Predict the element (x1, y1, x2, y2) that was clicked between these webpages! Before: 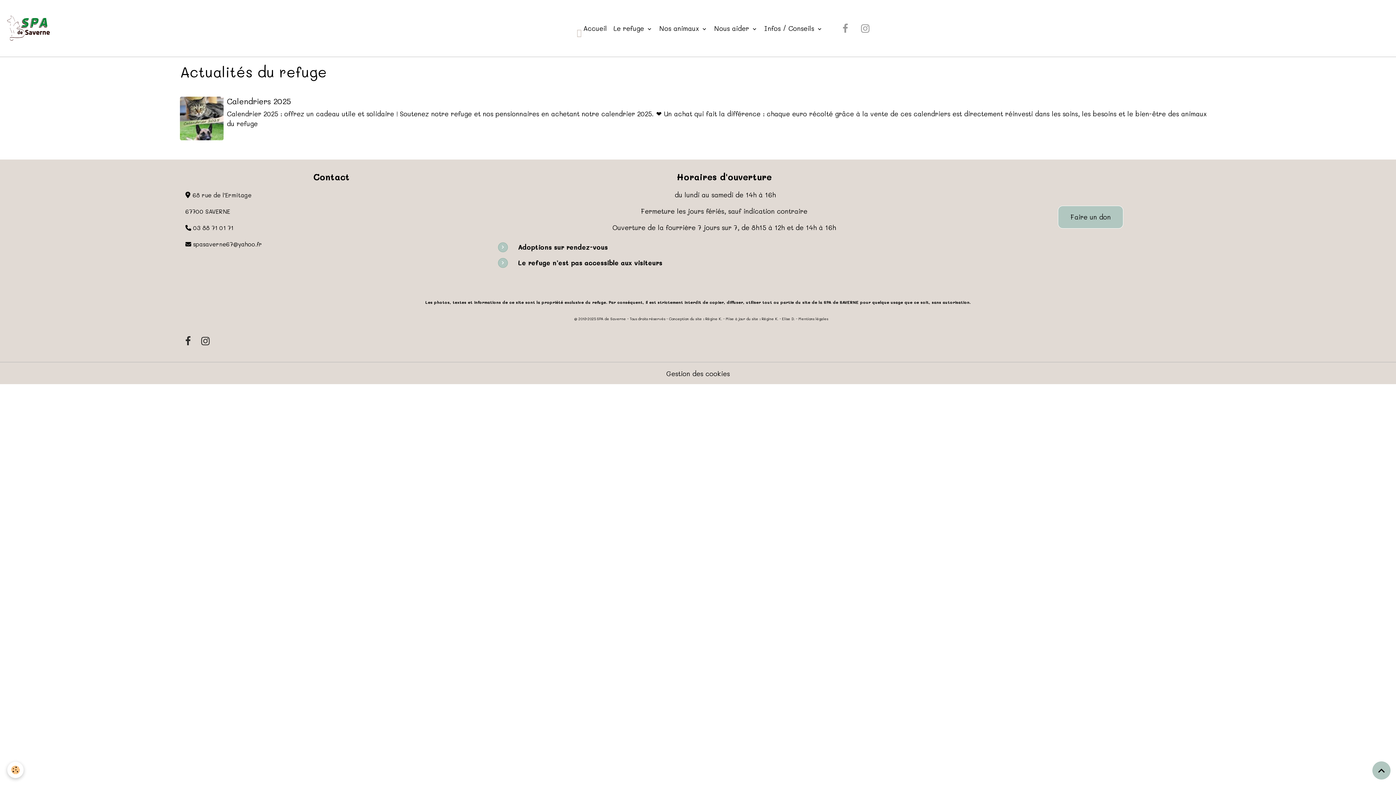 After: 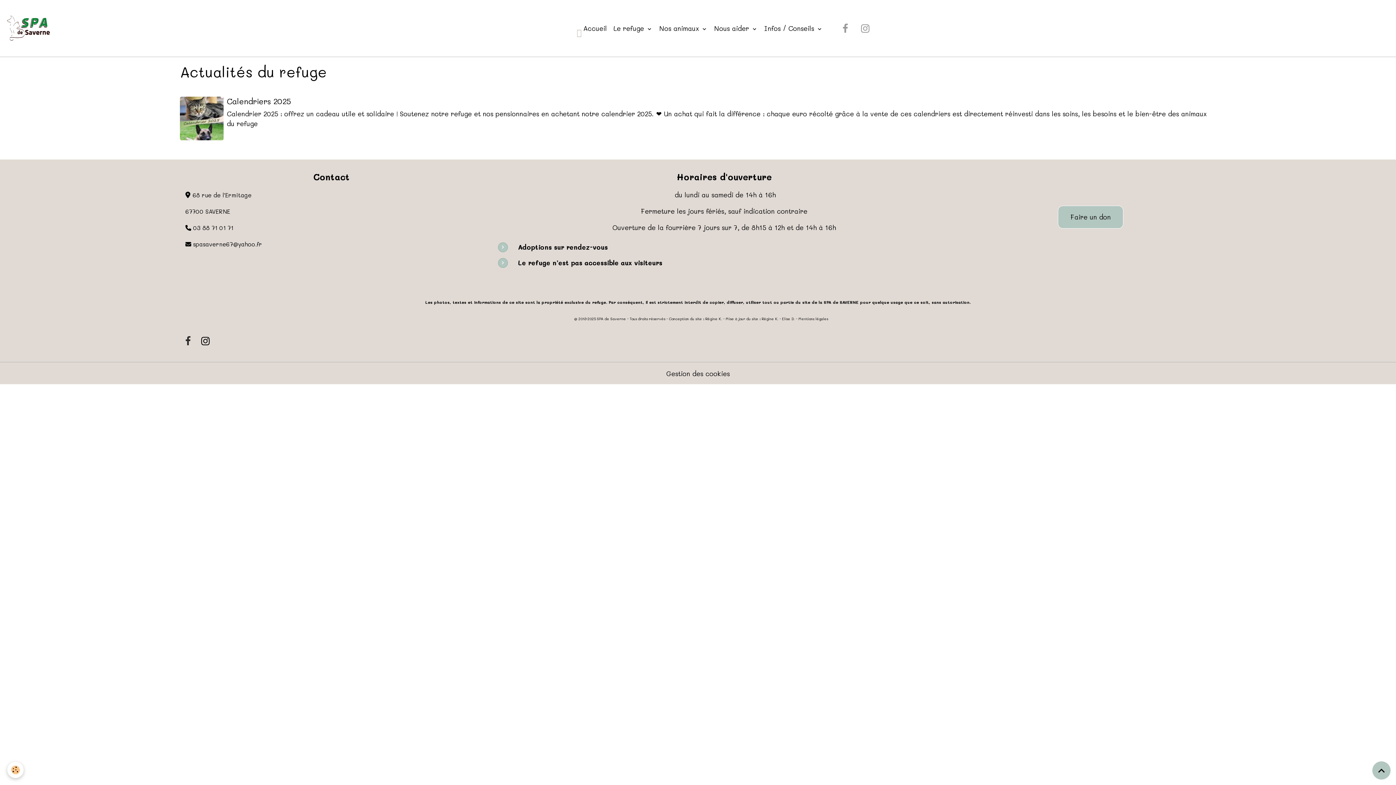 Action: bbox: (196, 333, 214, 349)